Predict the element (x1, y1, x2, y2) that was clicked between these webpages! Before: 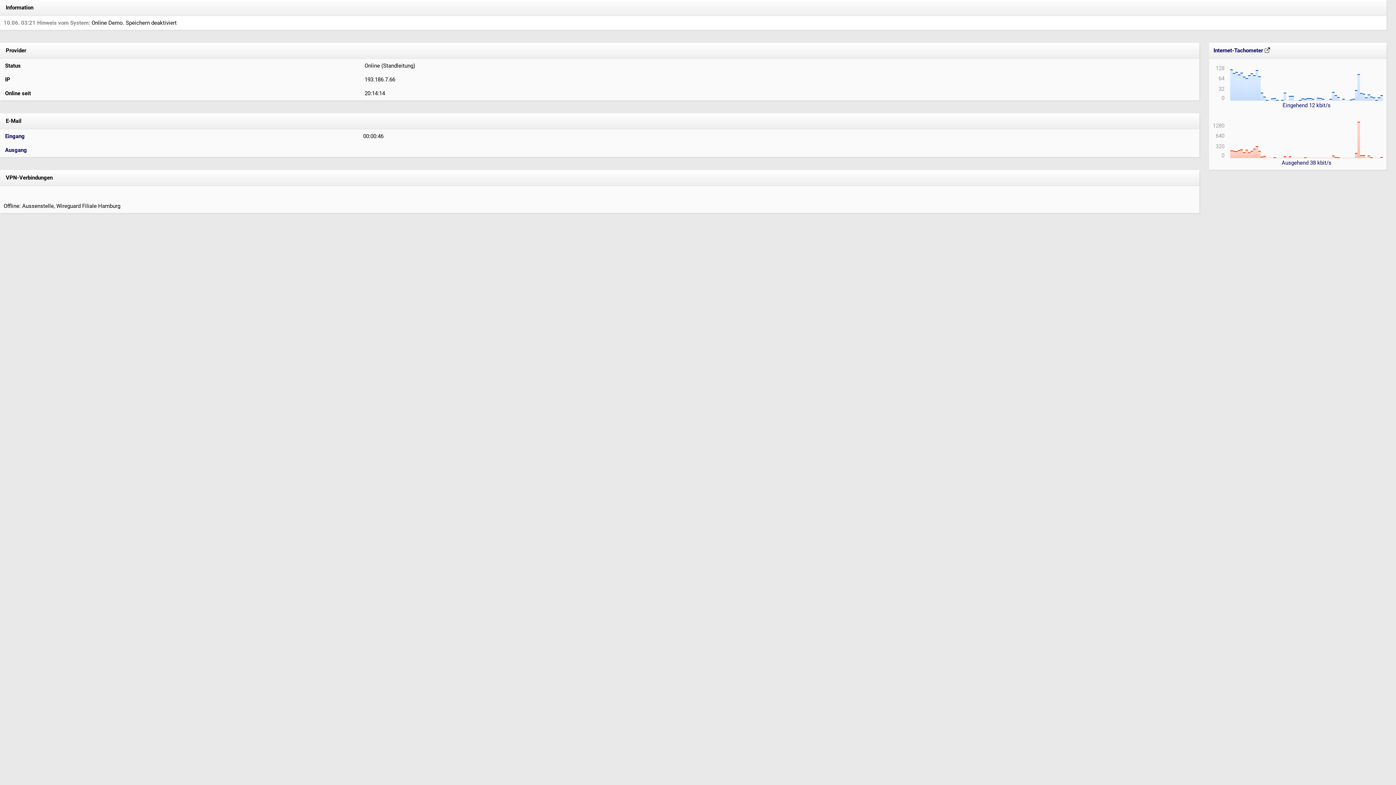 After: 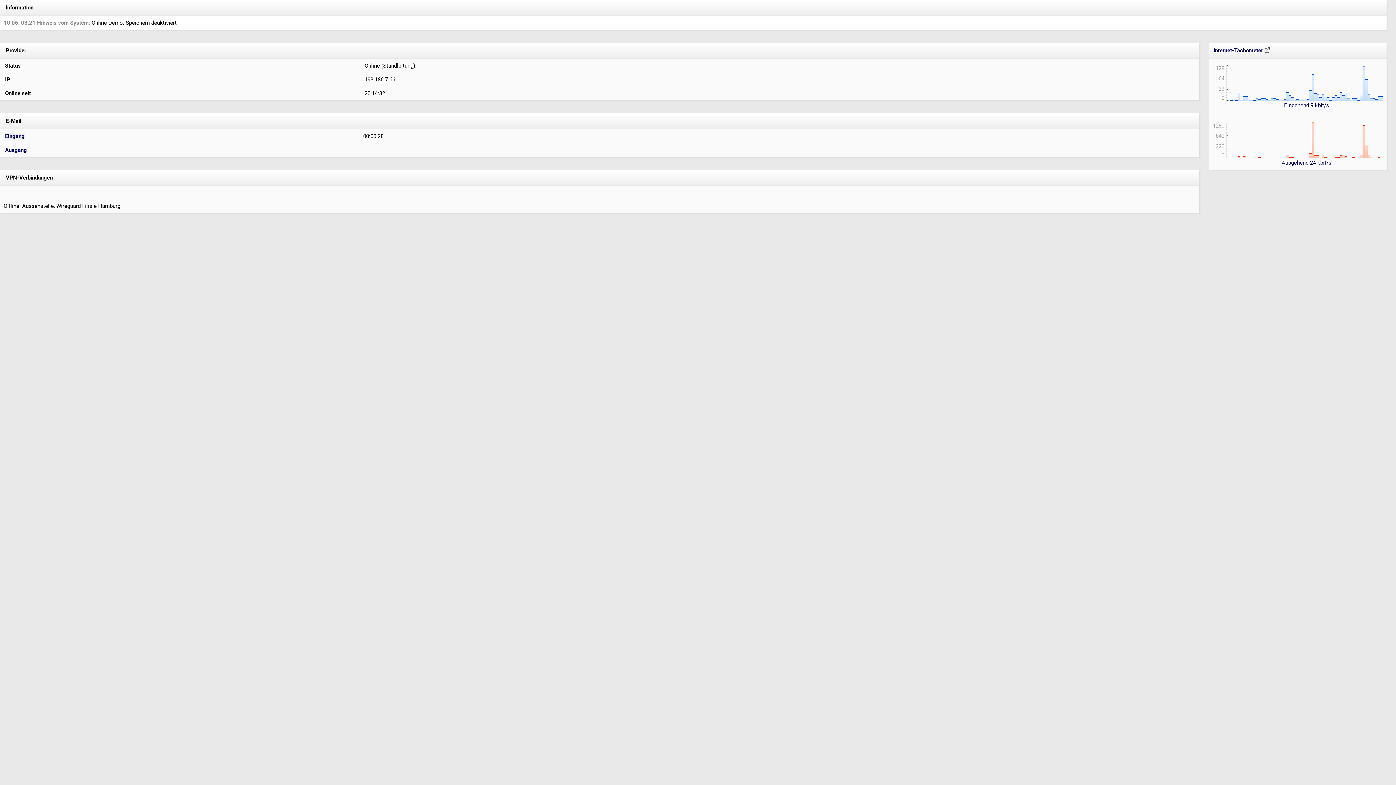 Action: label: Eingang bbox: (5, 133, 24, 139)